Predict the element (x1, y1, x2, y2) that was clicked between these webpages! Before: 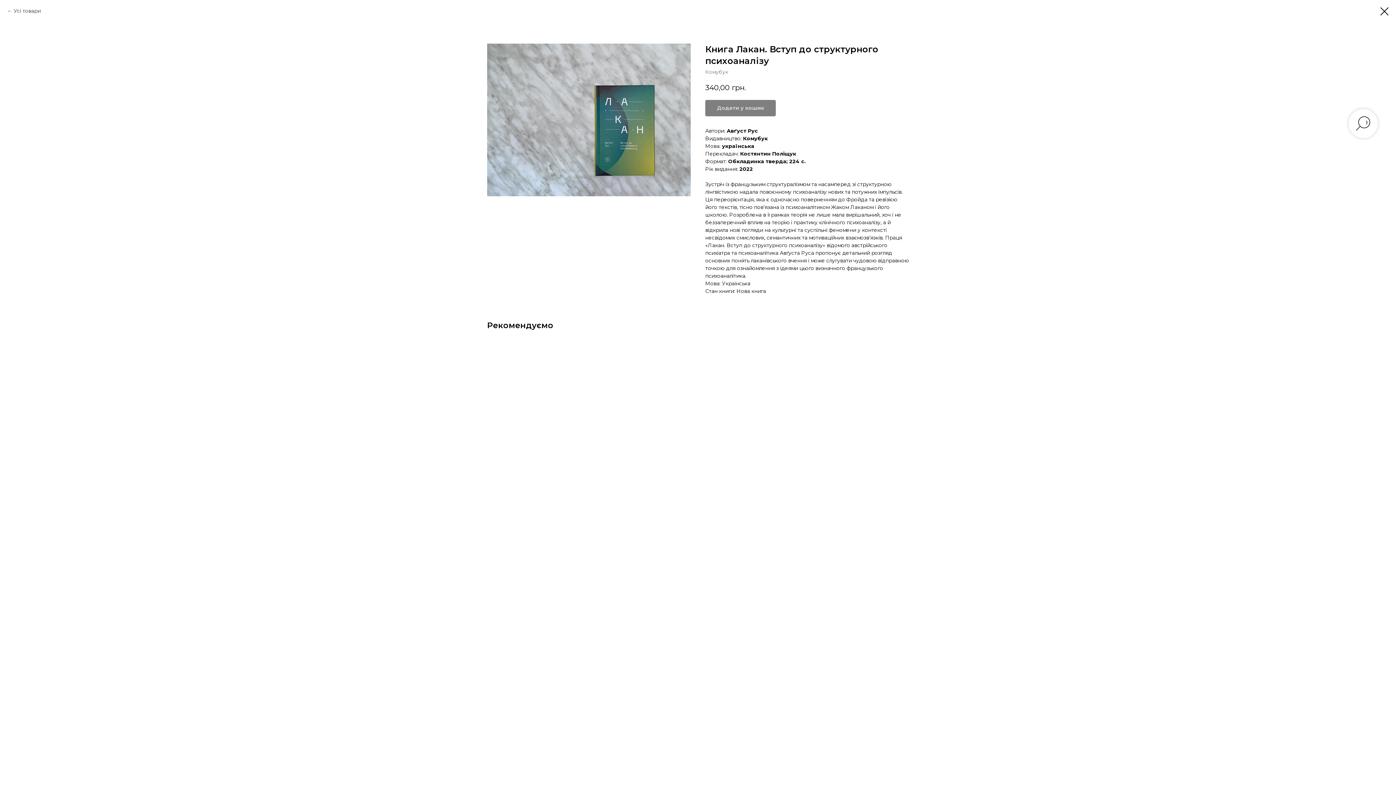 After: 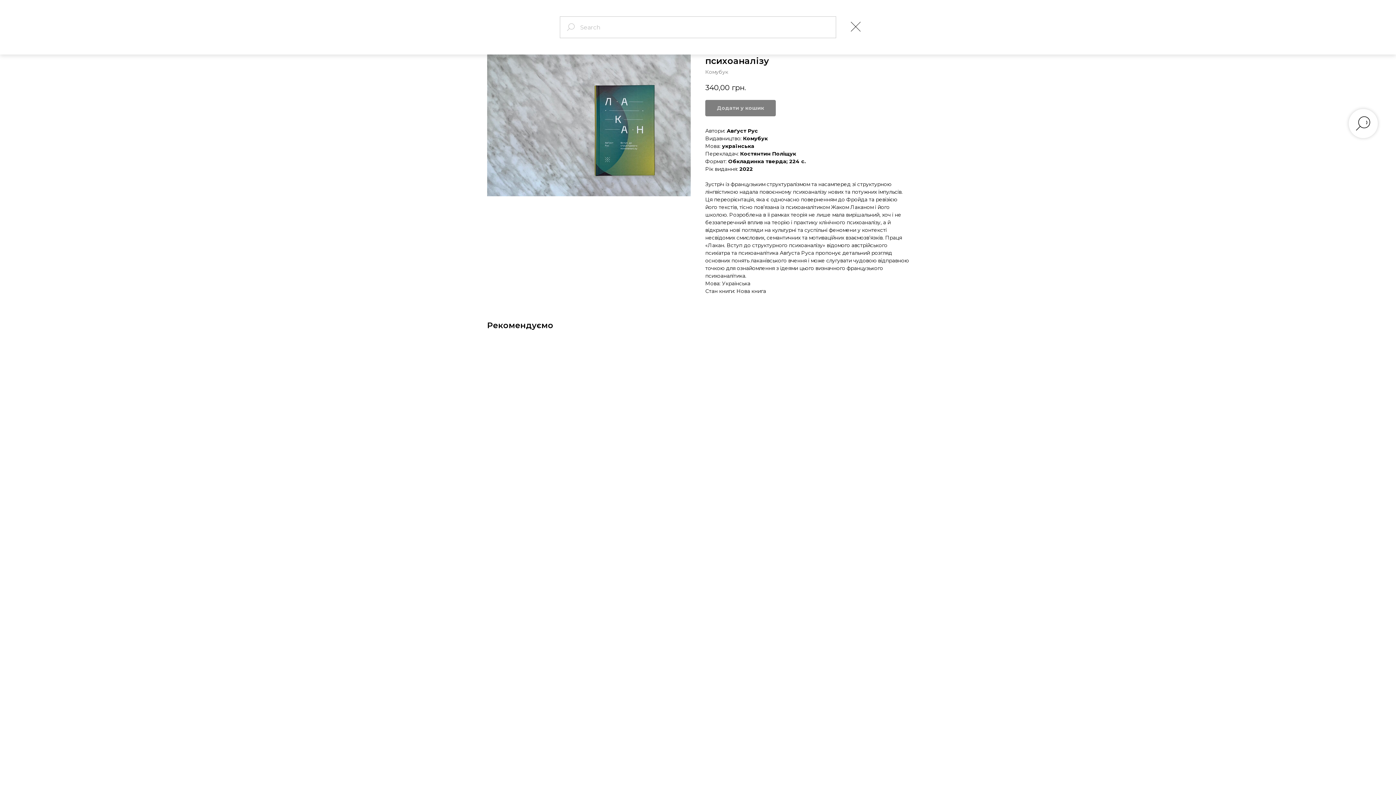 Action: bbox: (1349, 109, 1378, 138)